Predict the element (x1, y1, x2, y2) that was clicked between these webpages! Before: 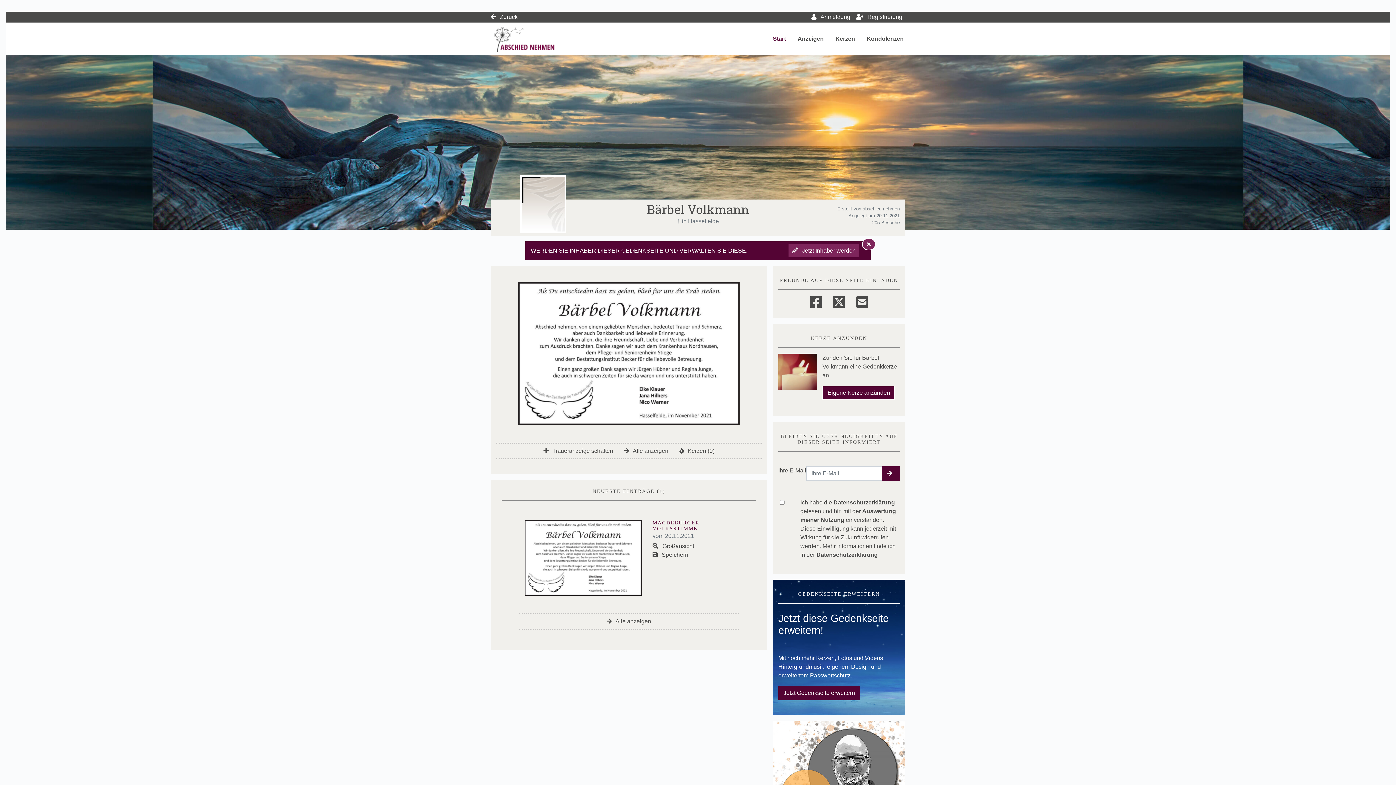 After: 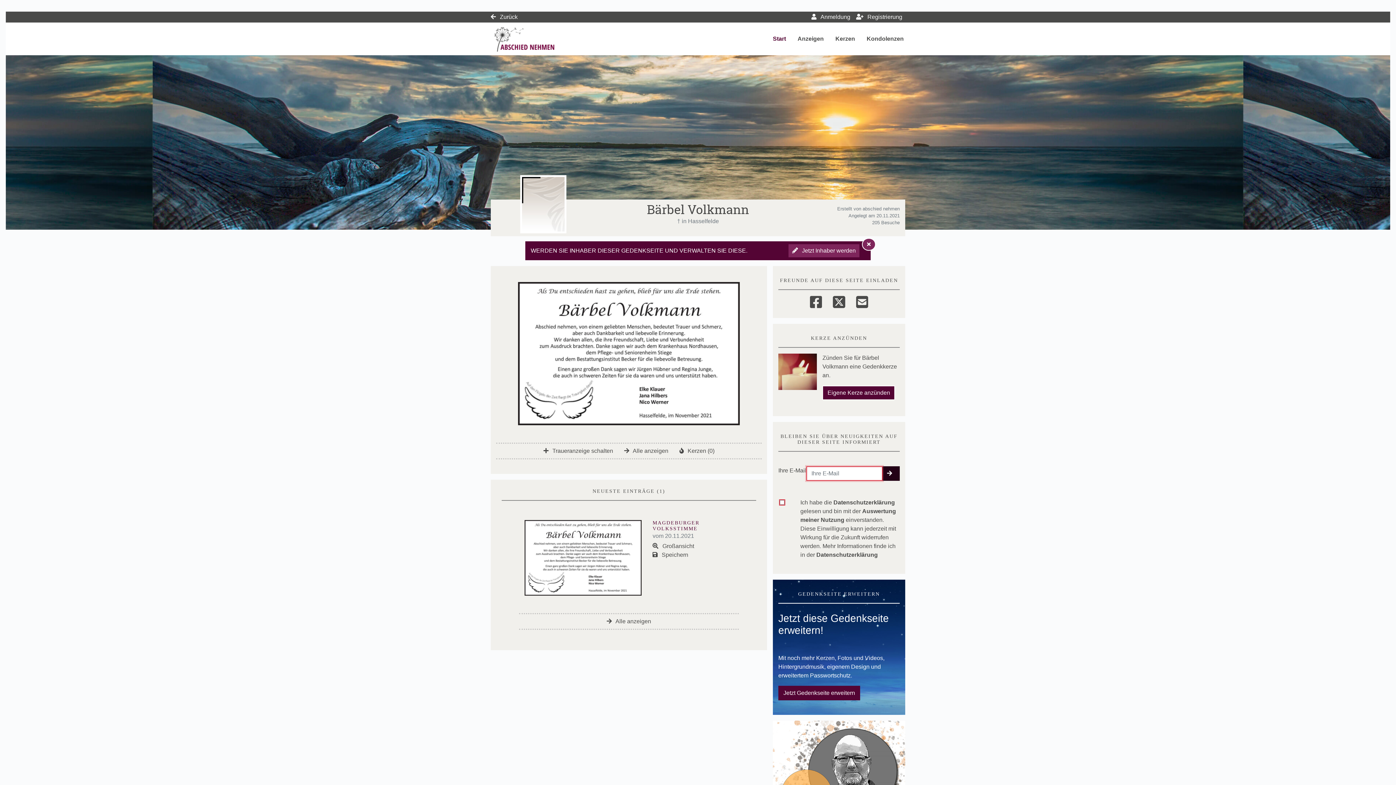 Action: label: Ihre E-Mail senden bbox: (882, 466, 900, 481)